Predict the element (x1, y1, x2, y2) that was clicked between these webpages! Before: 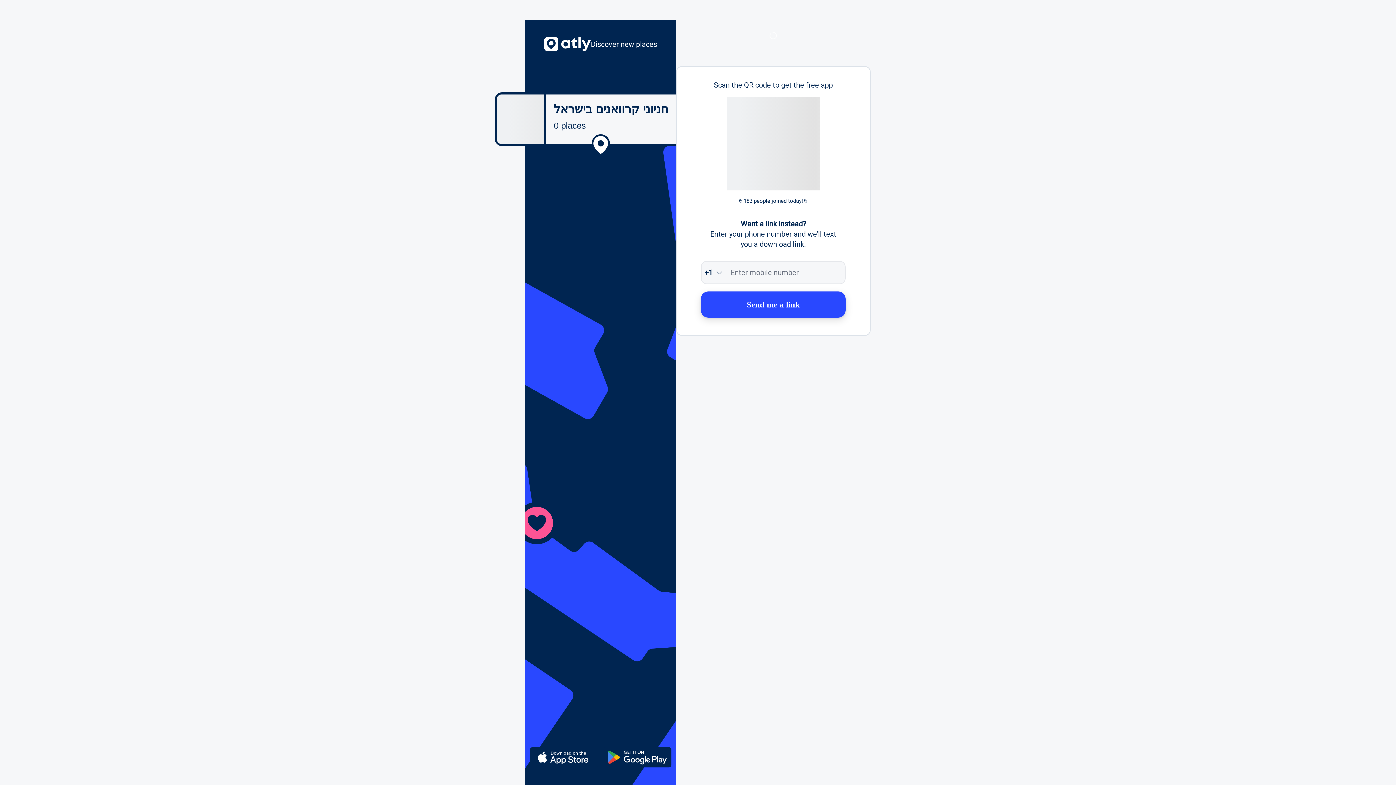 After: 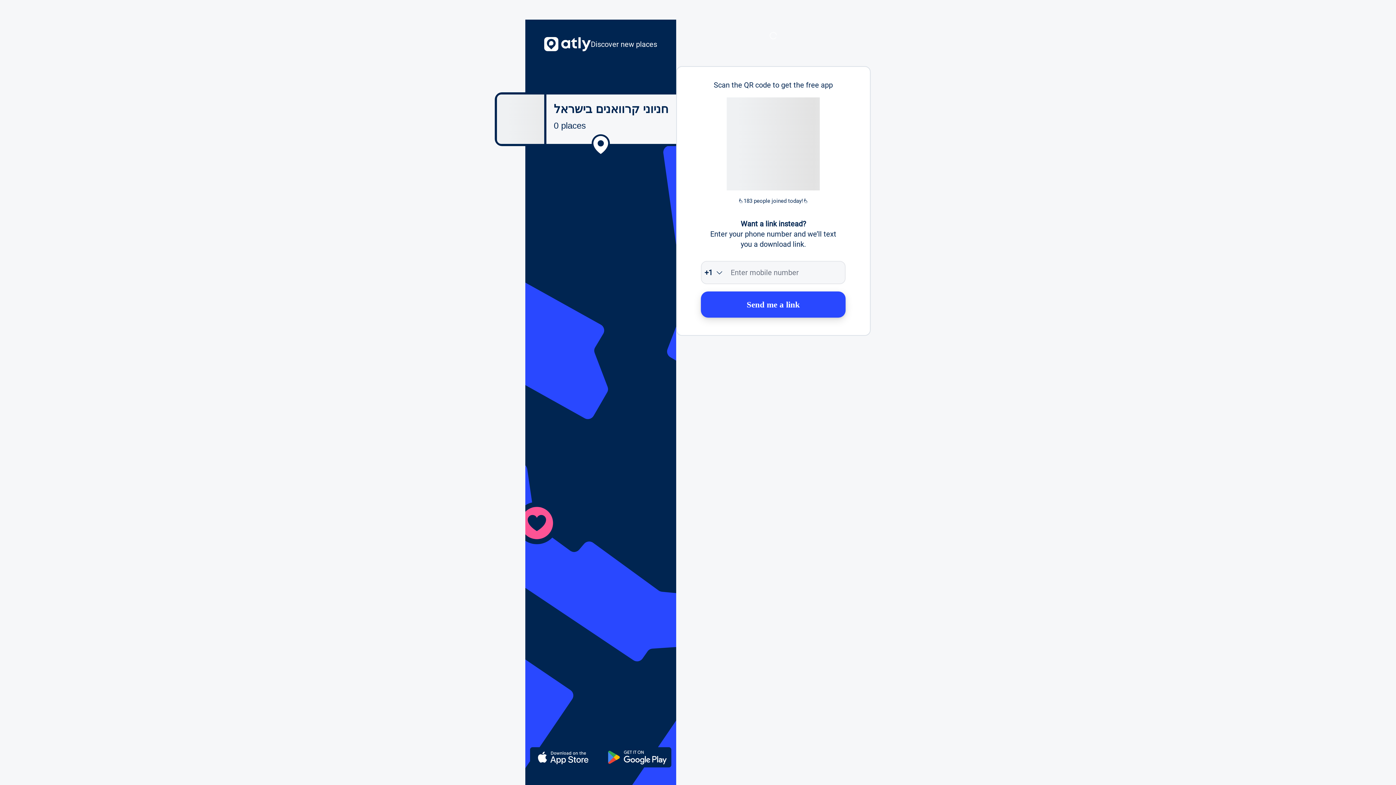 Action: label: Send me a link bbox: (701, 291, 845, 317)